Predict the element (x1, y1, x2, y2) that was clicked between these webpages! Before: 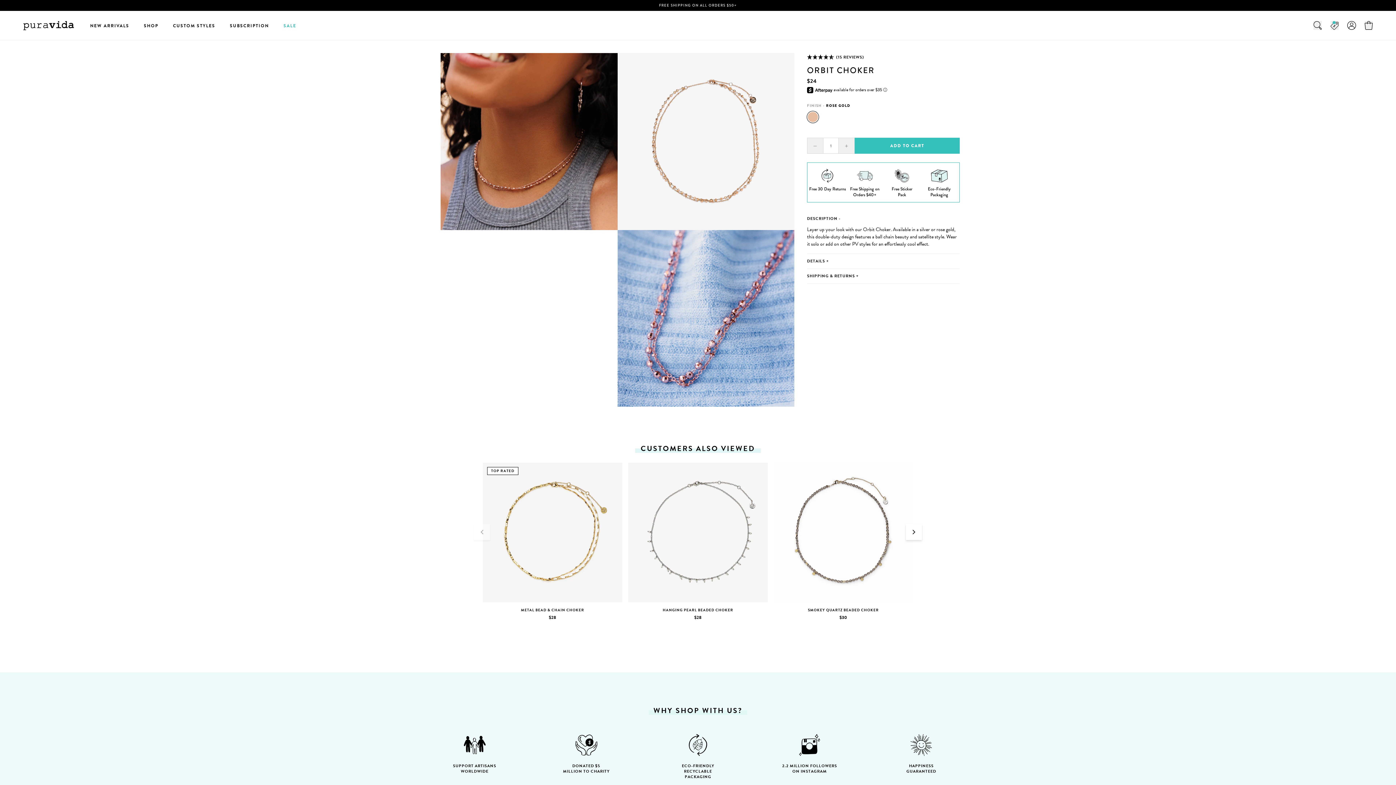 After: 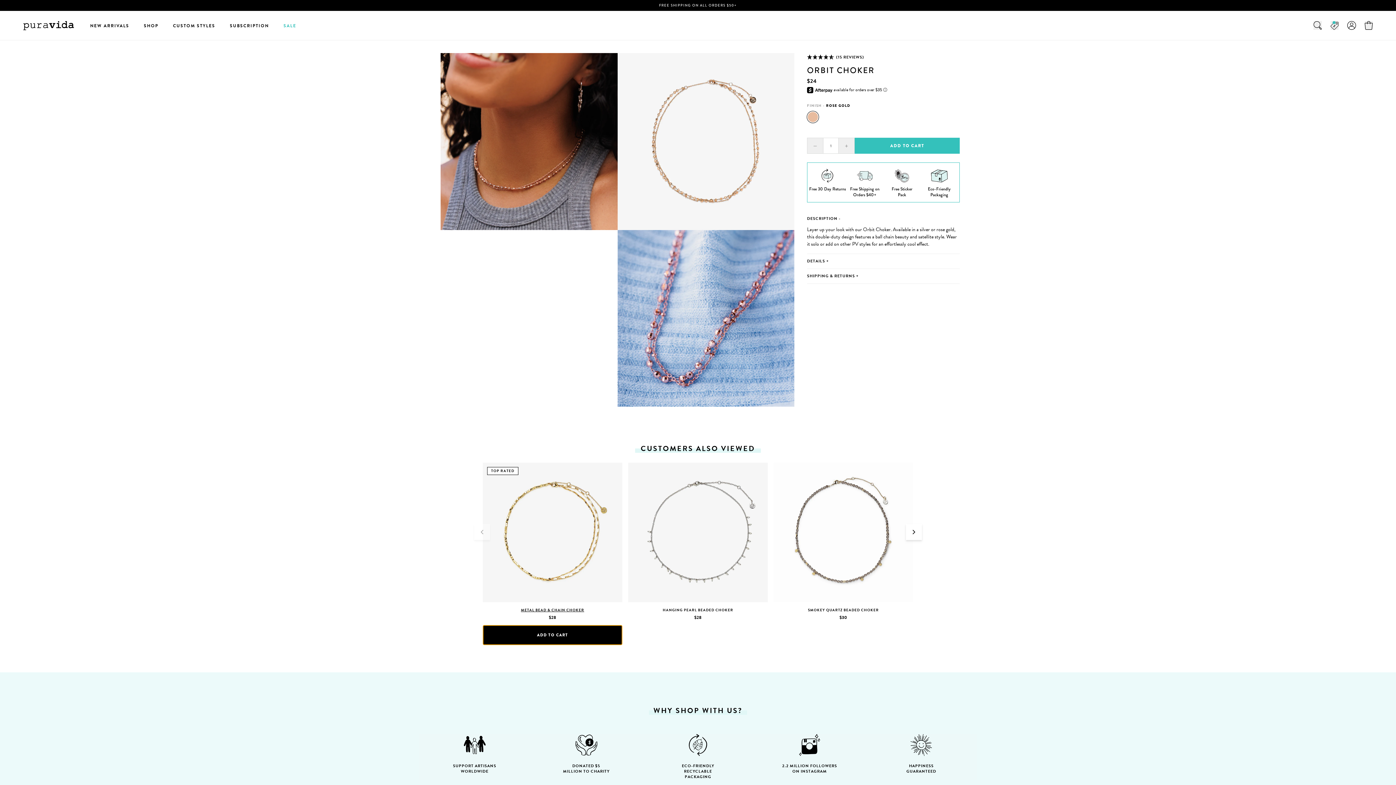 Action: label: ADD TO CART bbox: (482, 625, 622, 645)